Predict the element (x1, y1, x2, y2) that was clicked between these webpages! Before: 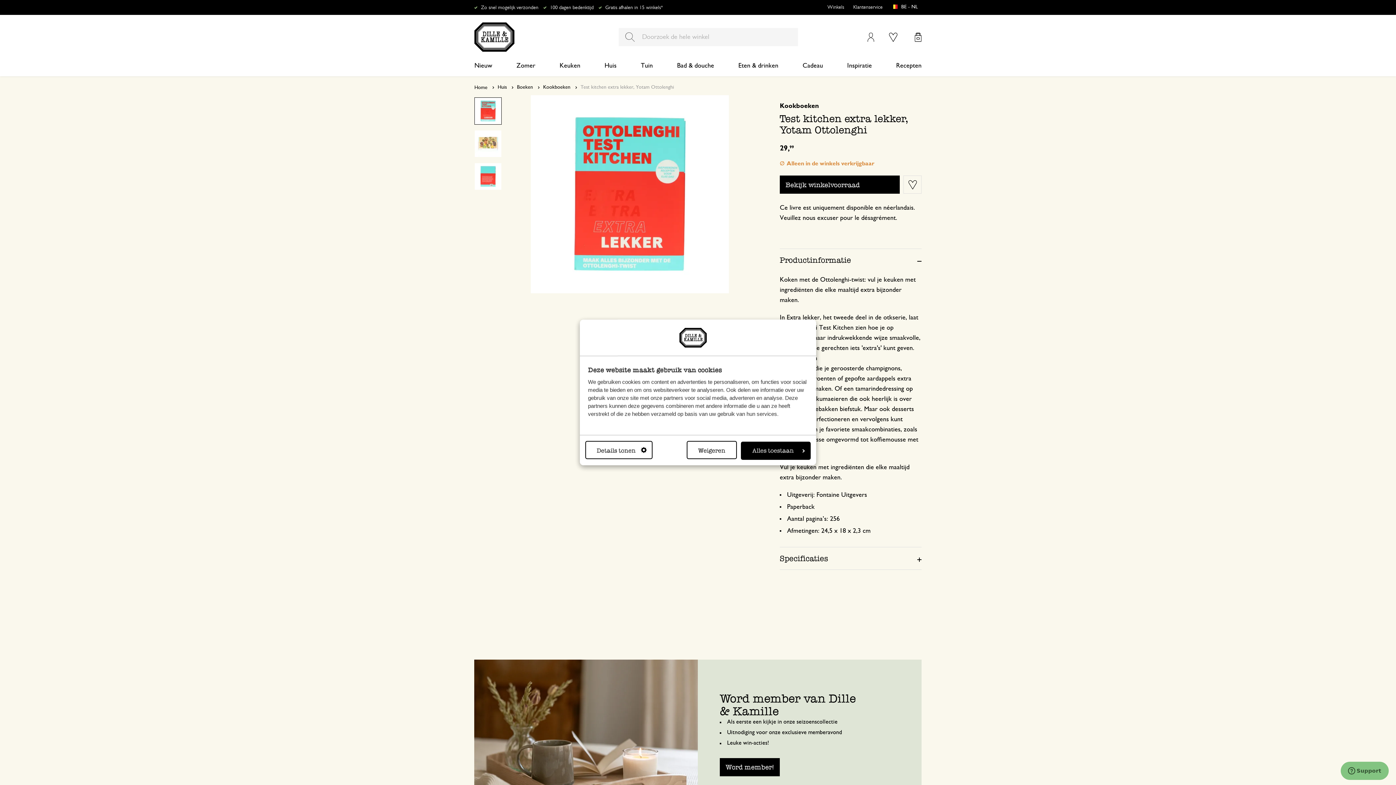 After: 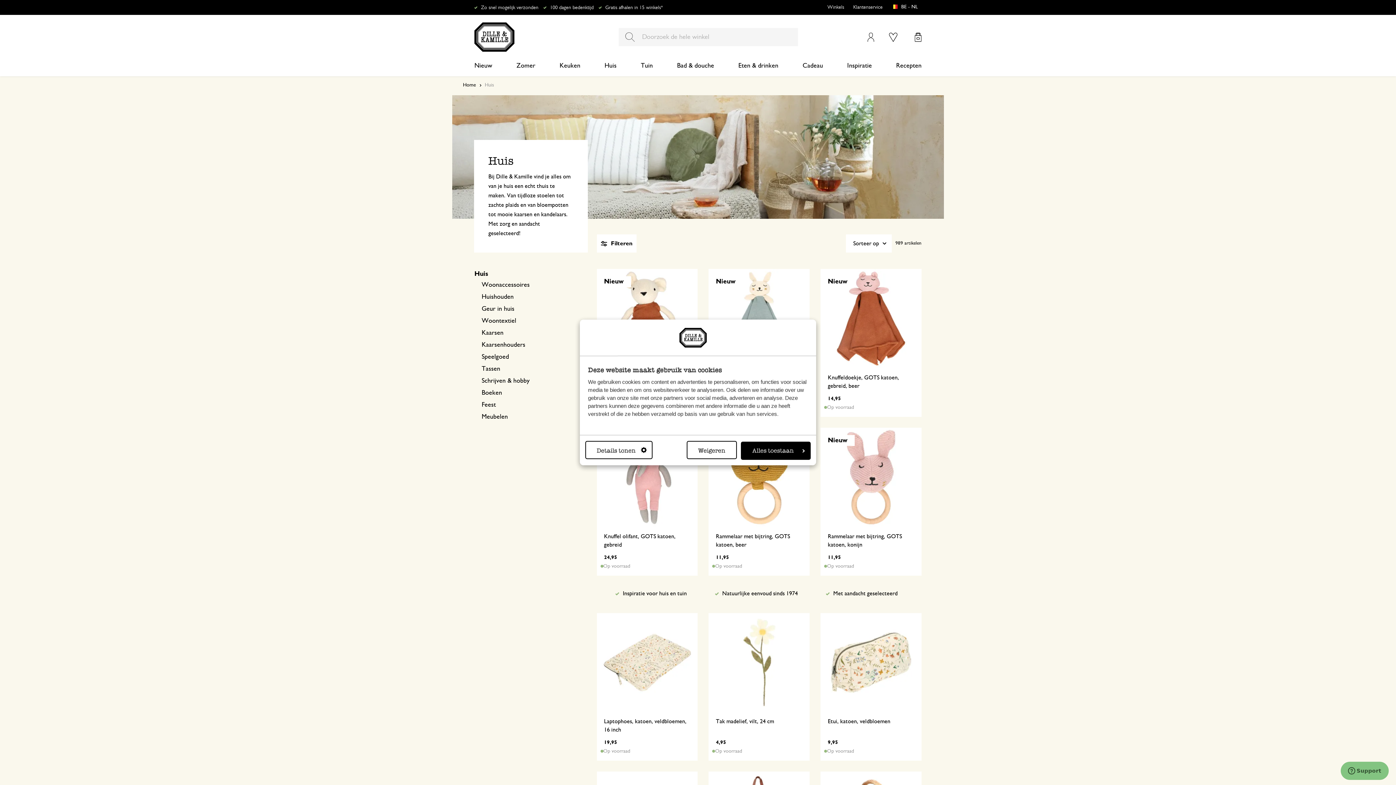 Action: bbox: (604, 55, 616, 76) label: Huis